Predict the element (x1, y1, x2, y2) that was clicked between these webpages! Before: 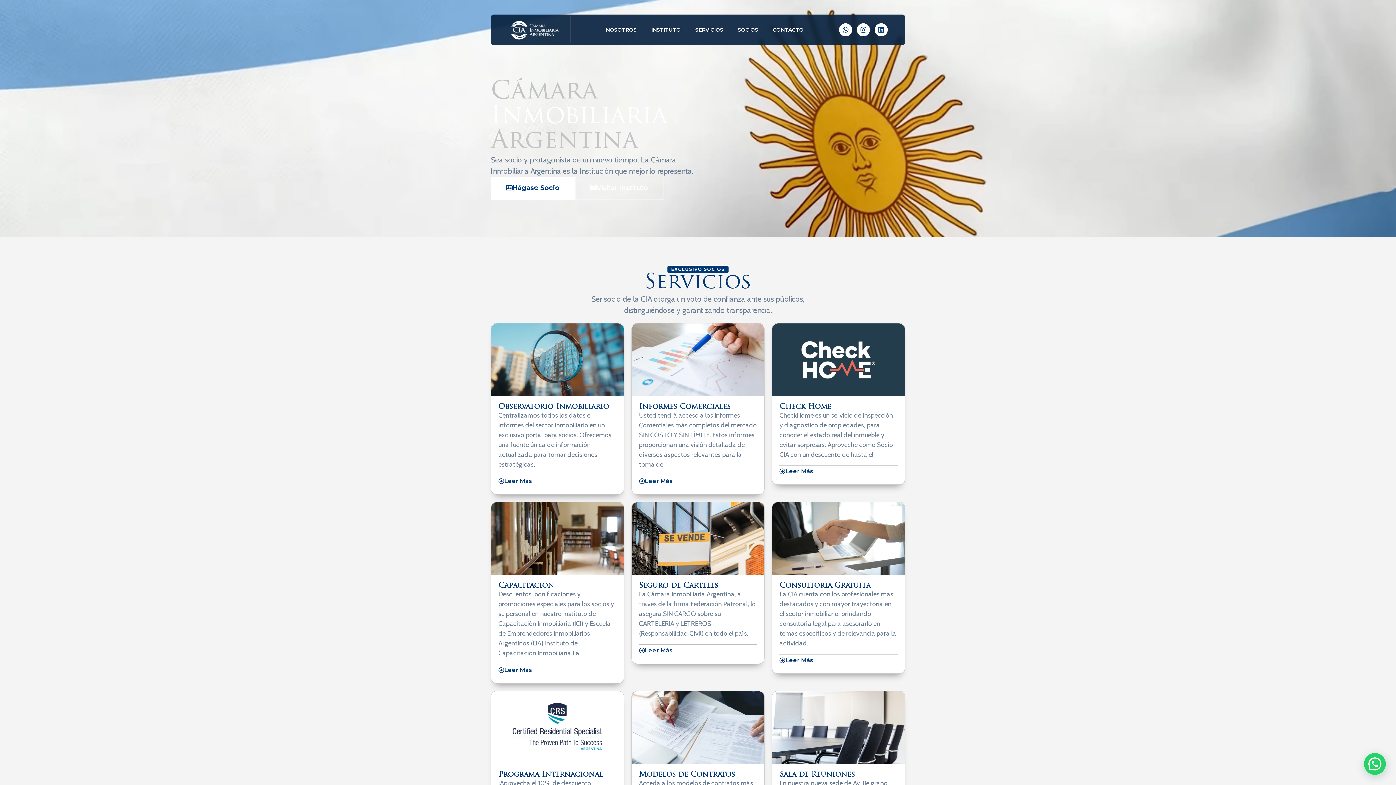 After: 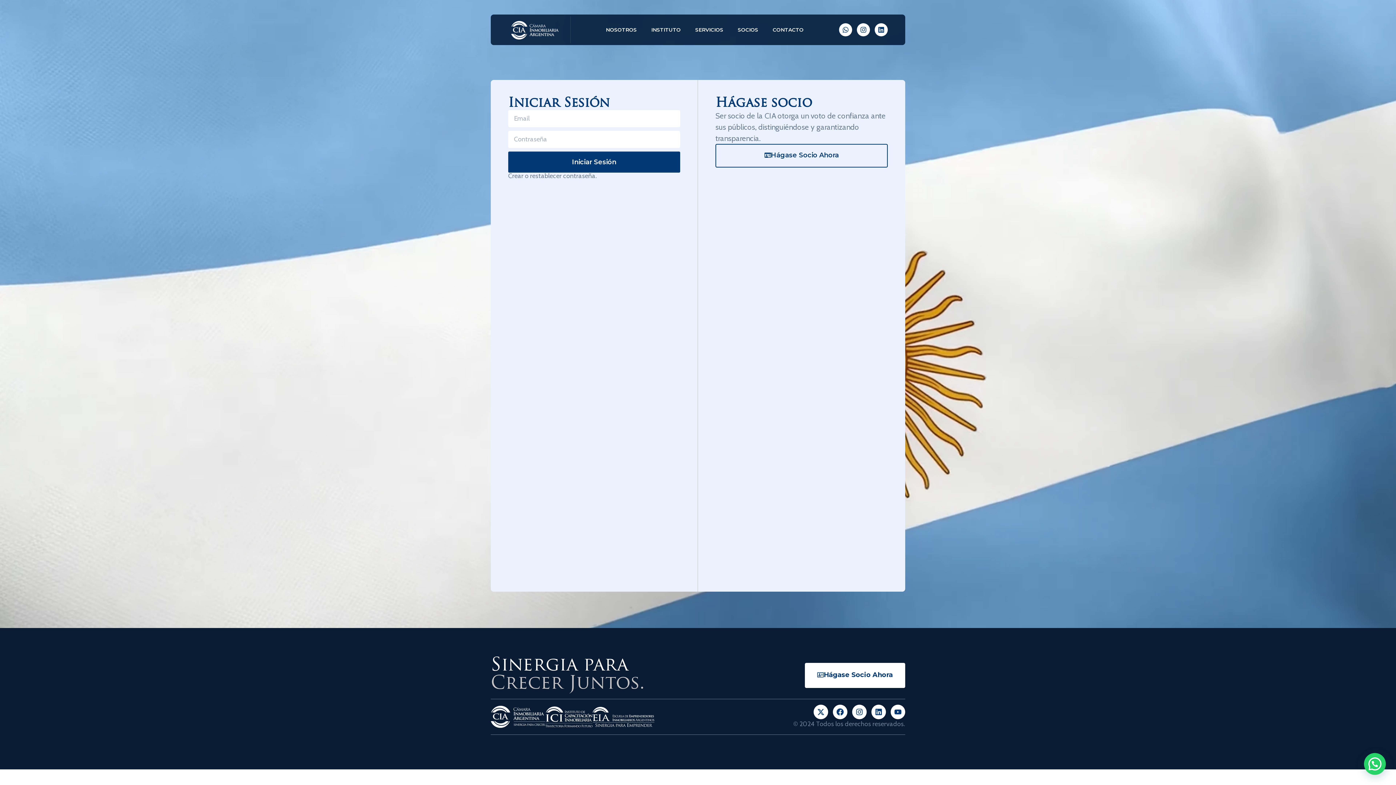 Action: bbox: (730, 21, 765, 38) label: SOCIOS